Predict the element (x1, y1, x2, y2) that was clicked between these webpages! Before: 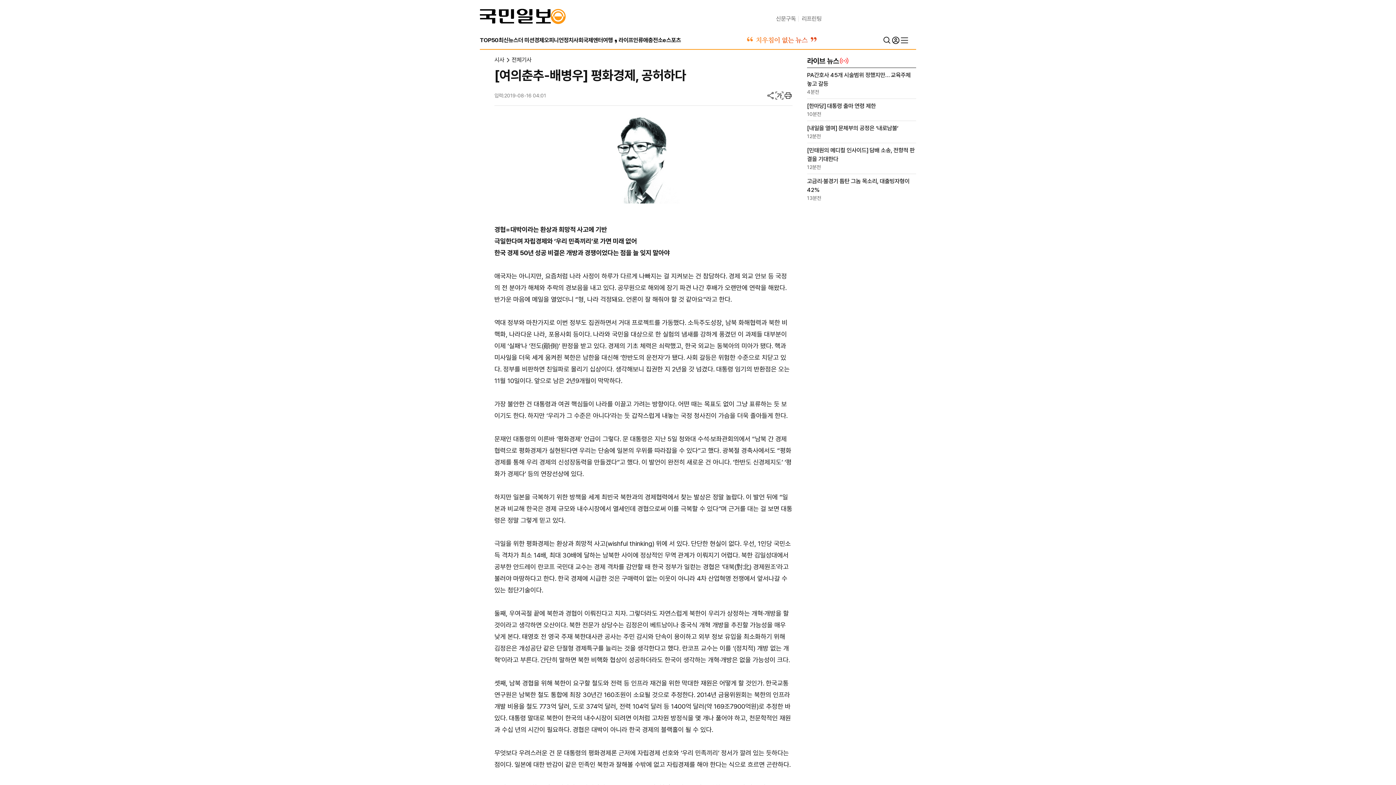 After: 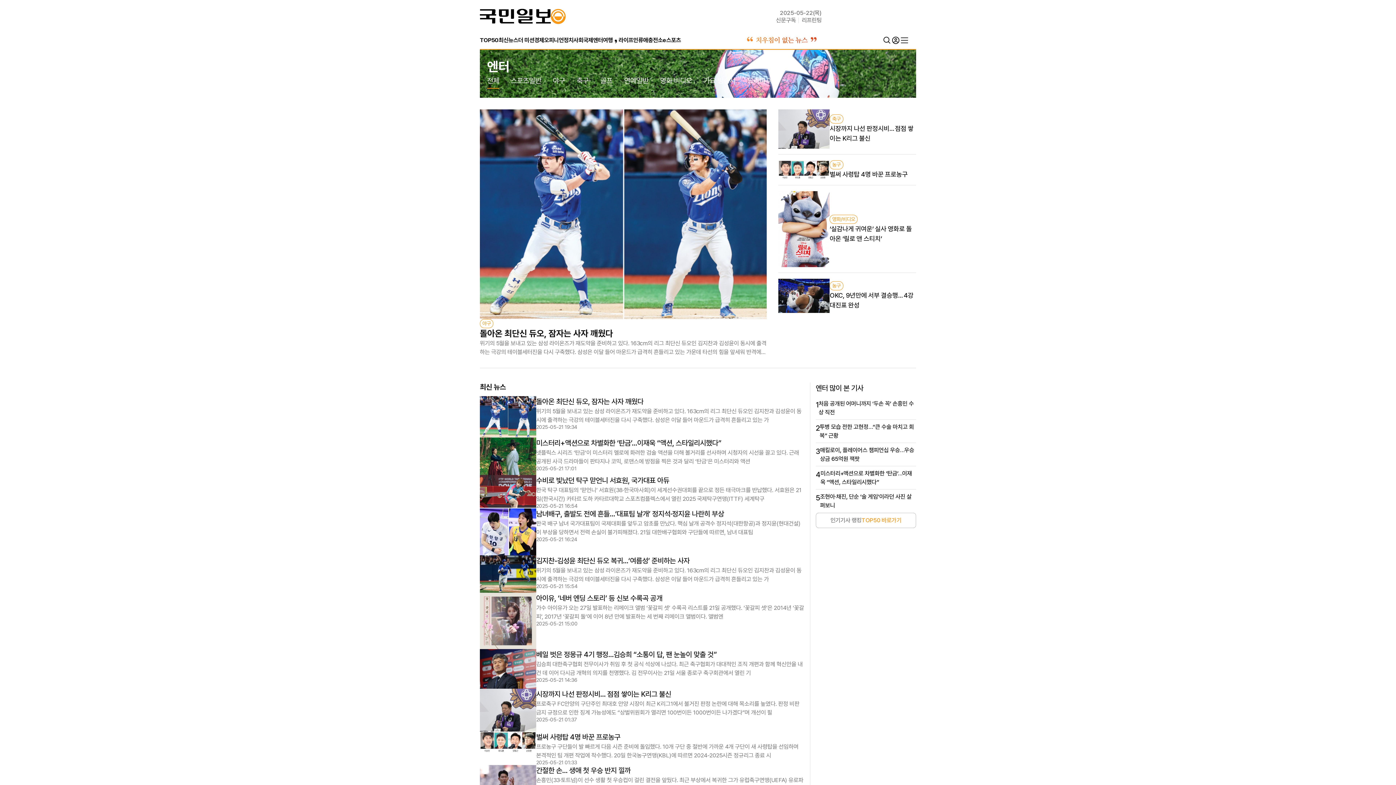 Action: bbox: (593, 34, 603, 46) label: 엔터